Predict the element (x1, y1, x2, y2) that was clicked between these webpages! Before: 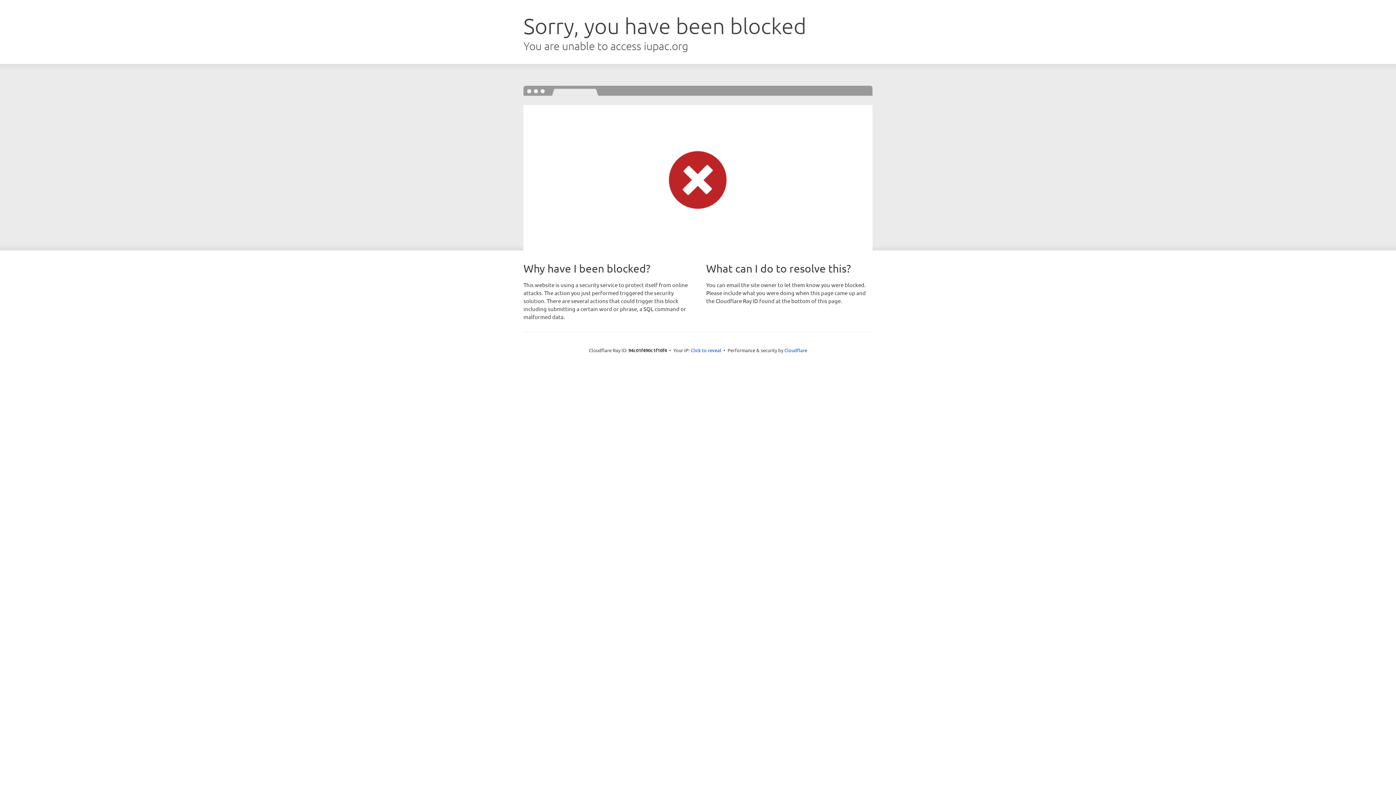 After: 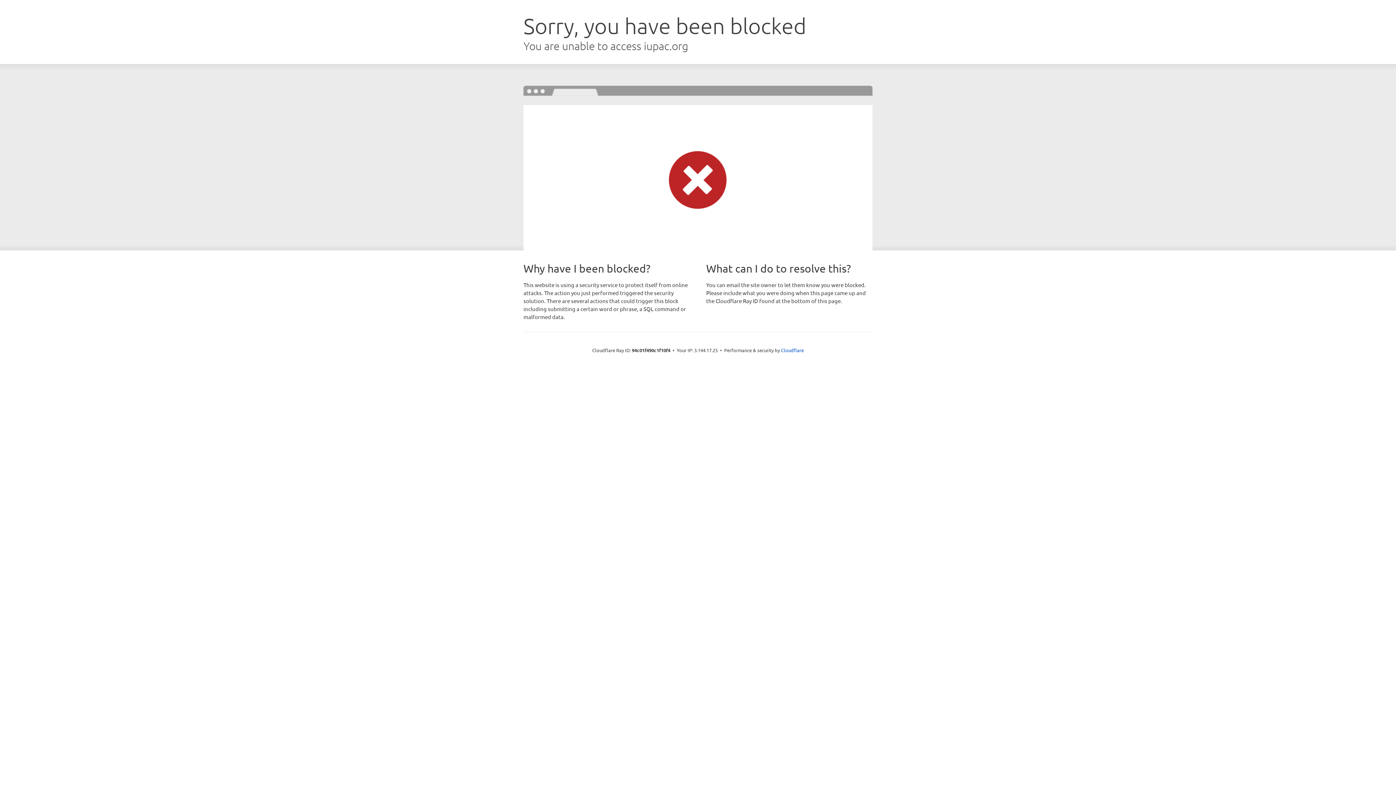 Action: label: Click to reveal bbox: (690, 346, 721, 353)